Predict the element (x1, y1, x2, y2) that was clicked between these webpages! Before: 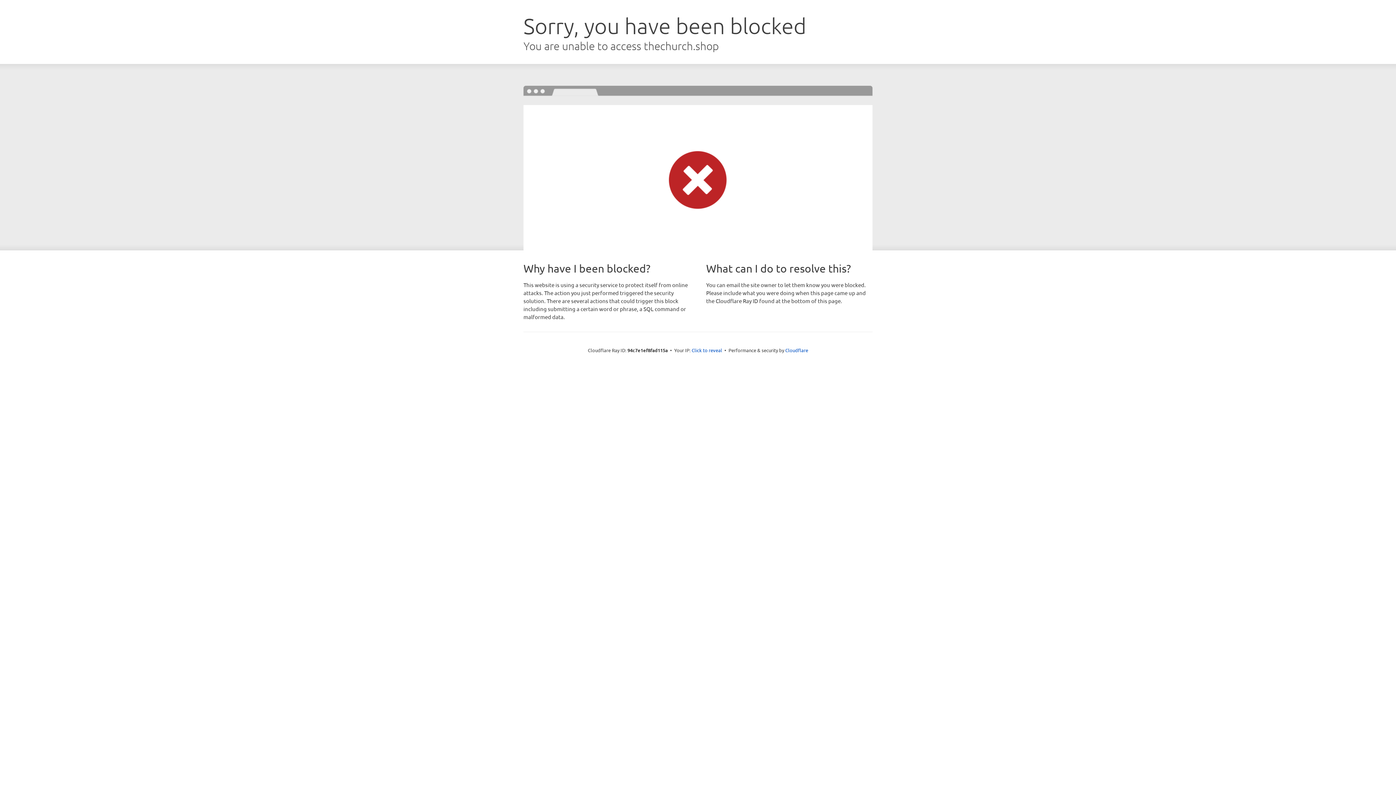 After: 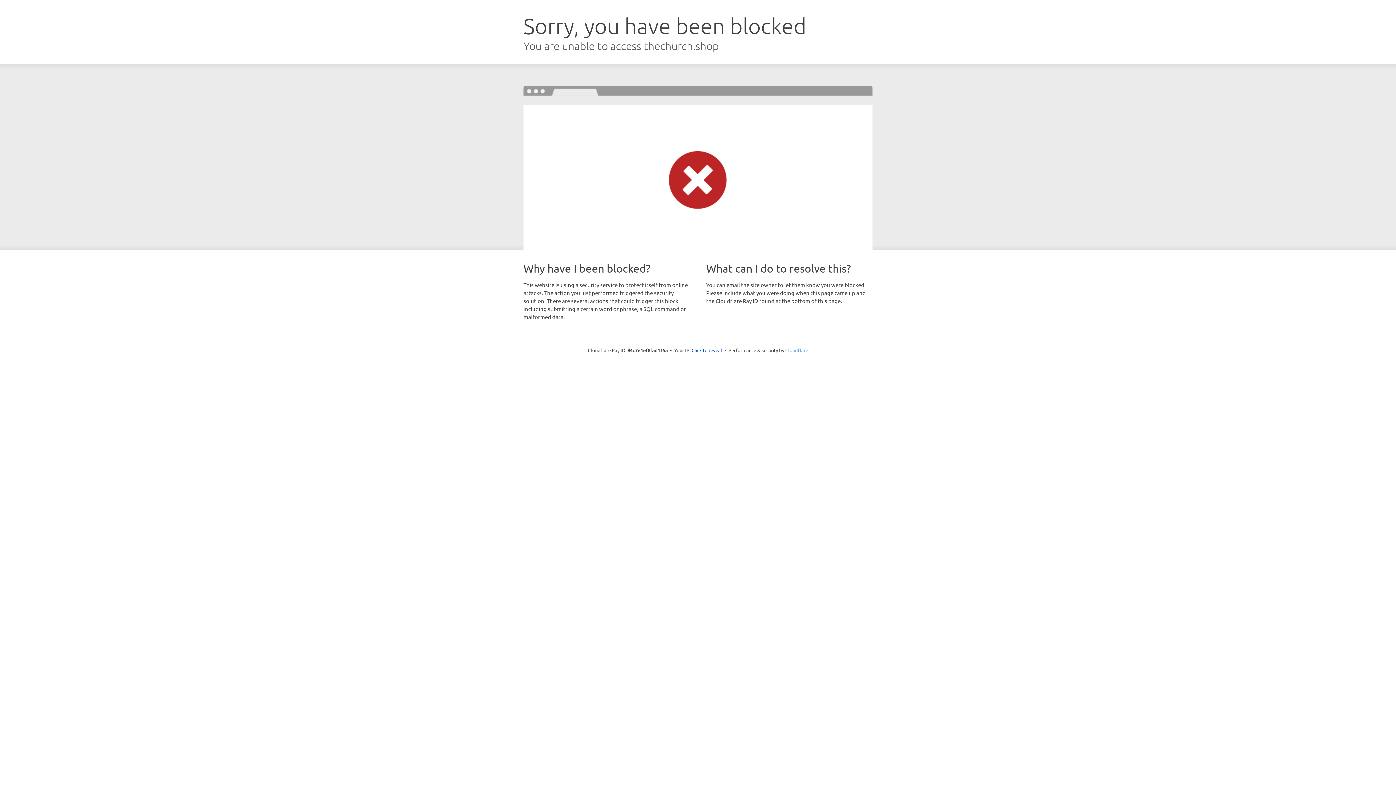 Action: bbox: (785, 347, 808, 353) label: Cloudflare